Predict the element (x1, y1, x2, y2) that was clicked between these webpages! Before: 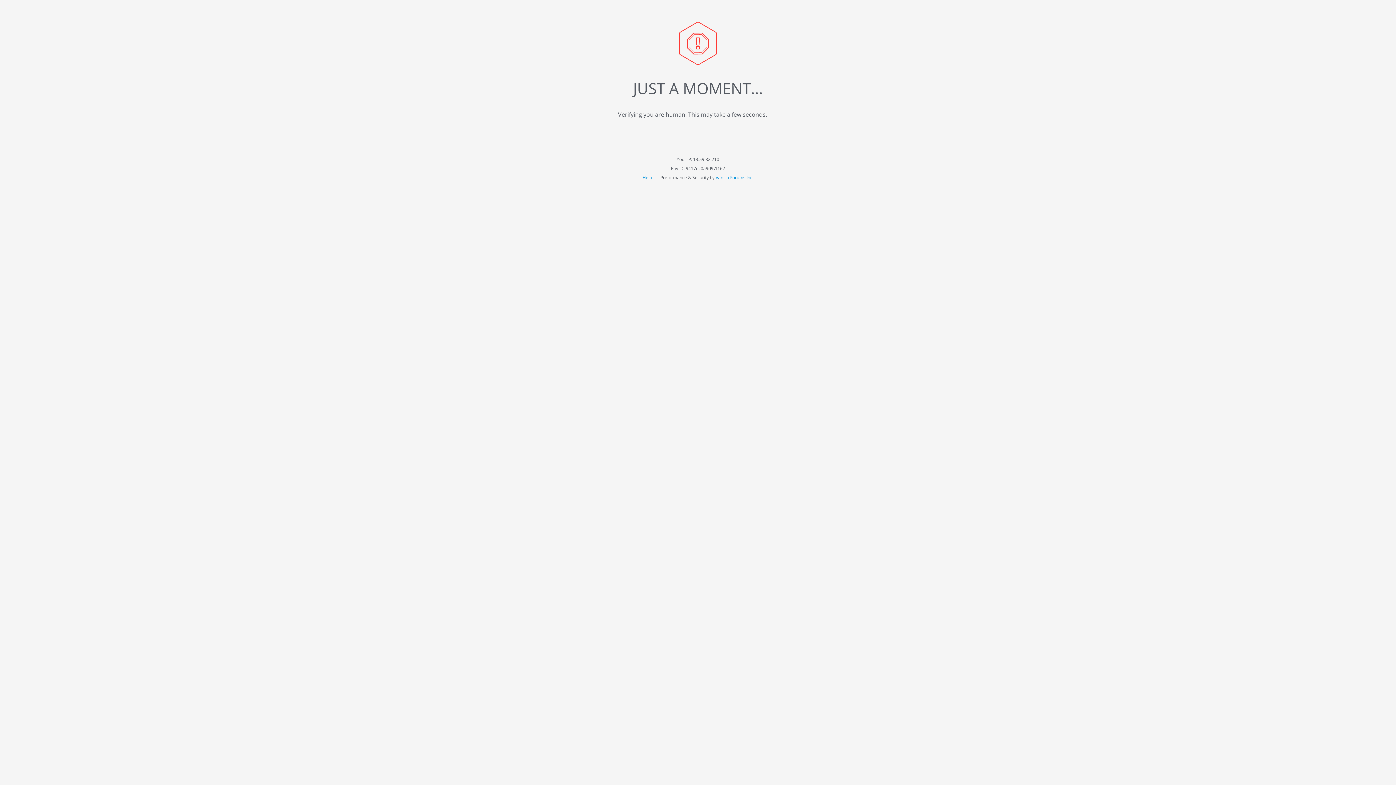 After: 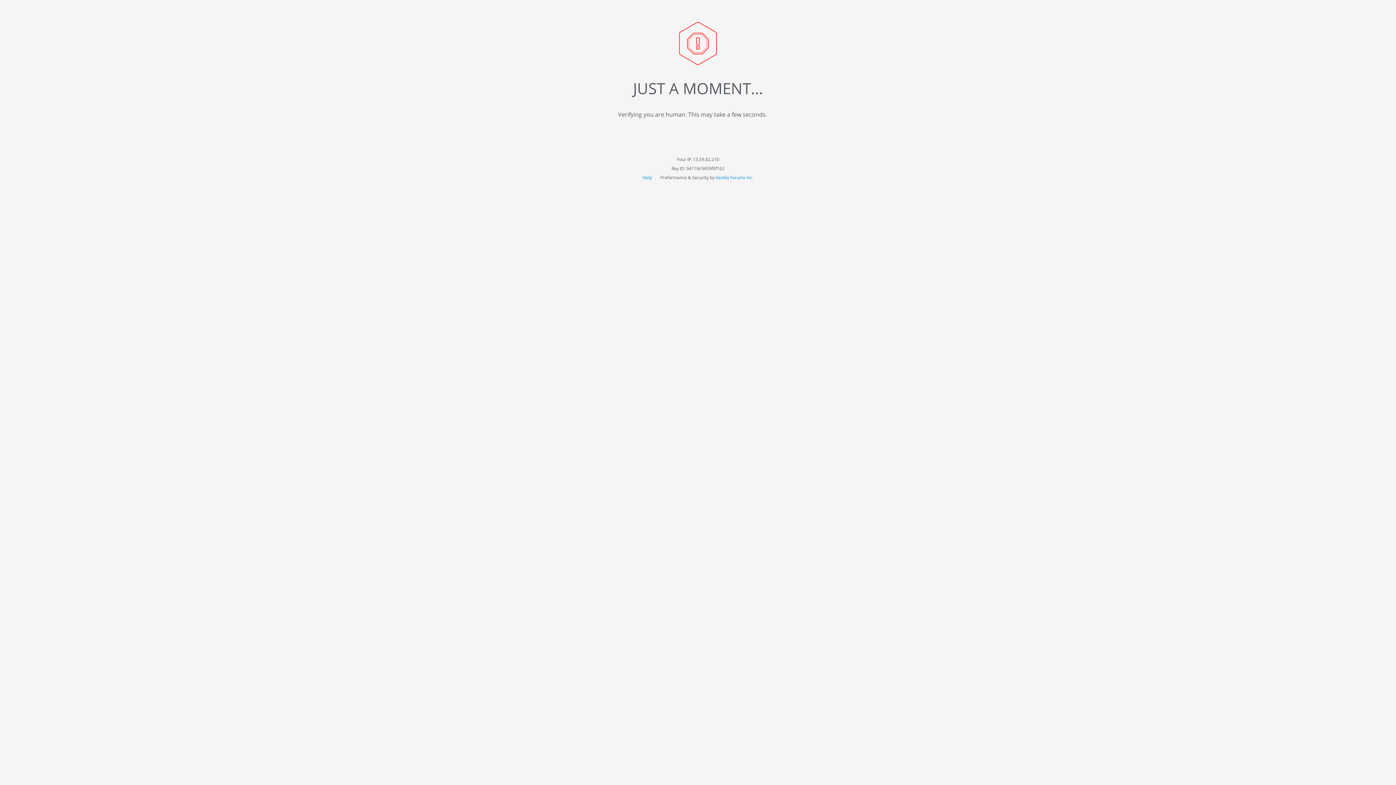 Action: bbox: (642, 174, 653, 180) label: Help 